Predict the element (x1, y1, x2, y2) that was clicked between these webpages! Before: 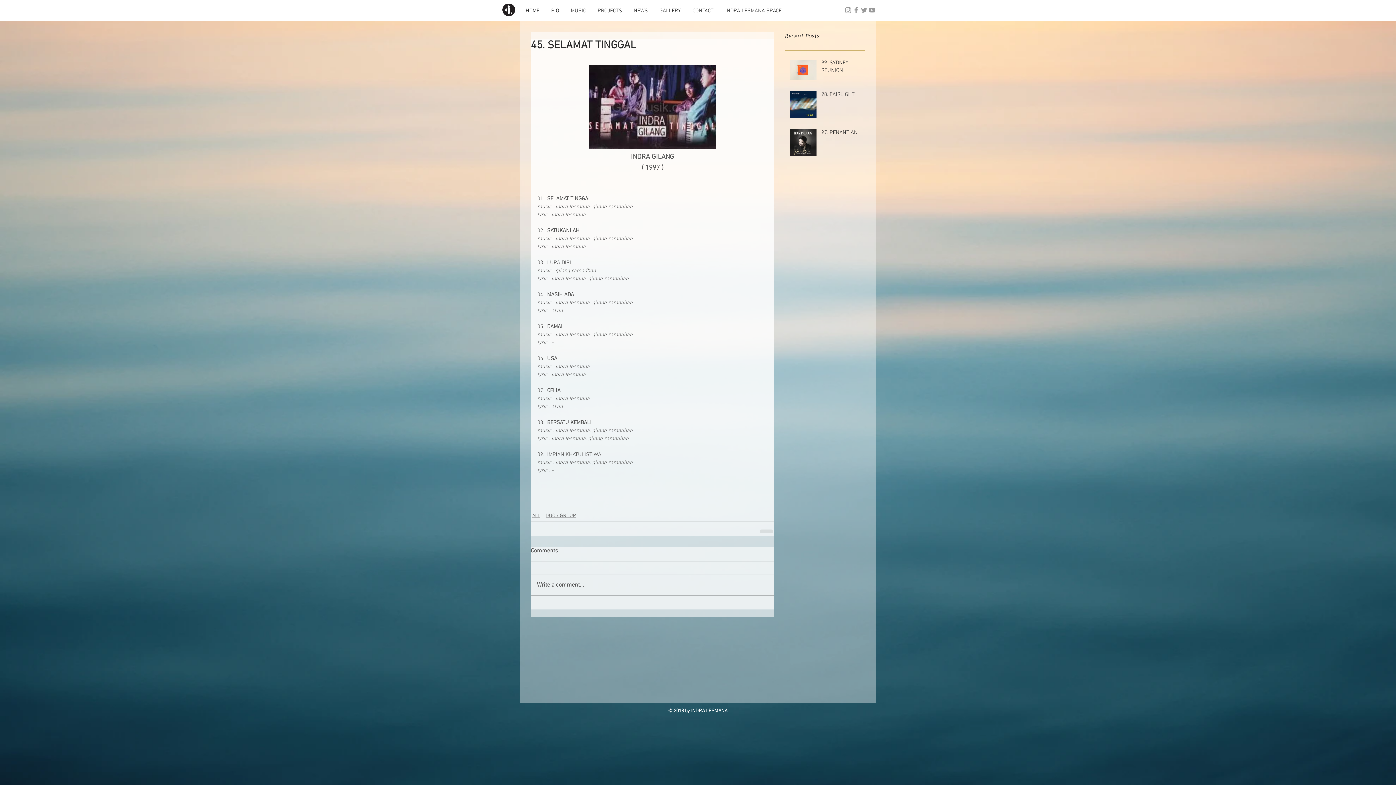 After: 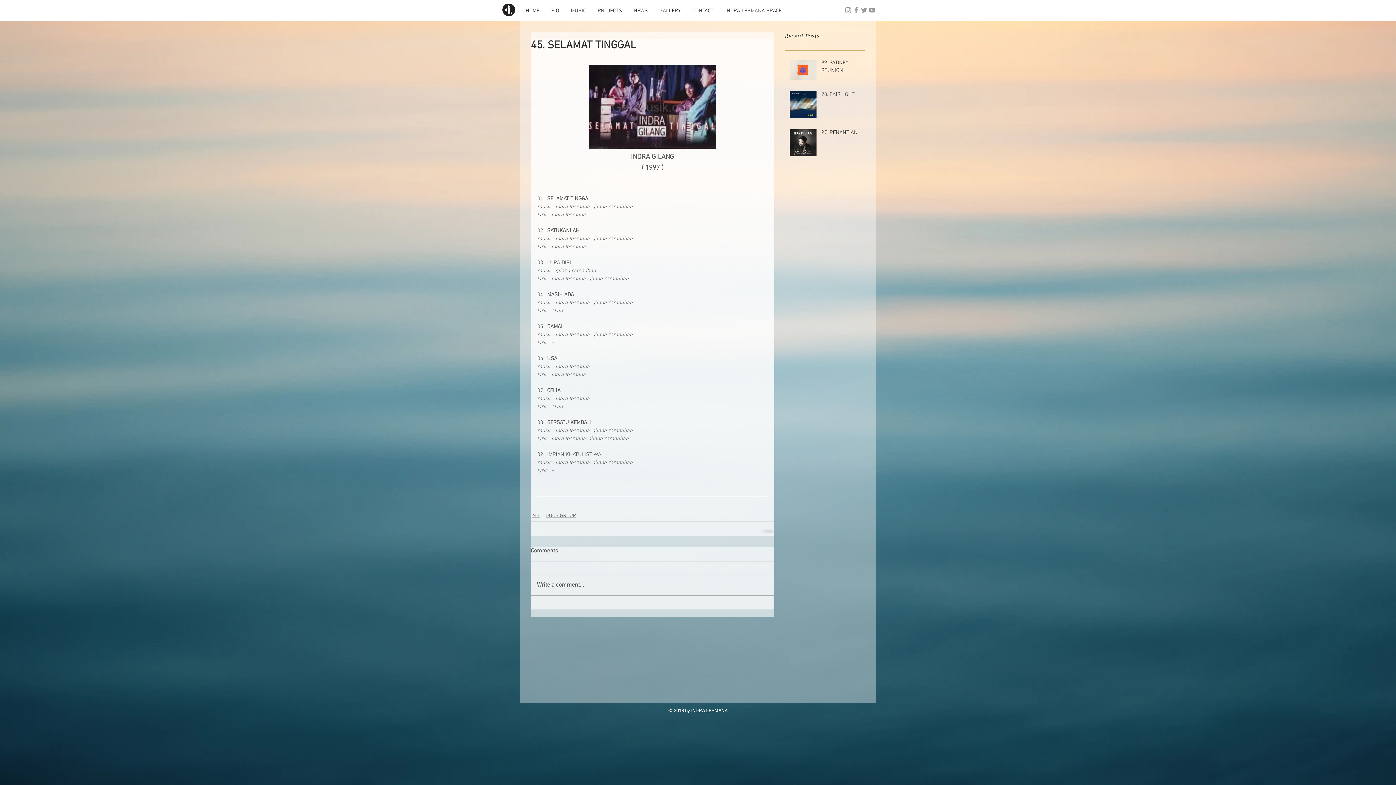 Action: bbox: (545, 6, 565, 15) label: BIO